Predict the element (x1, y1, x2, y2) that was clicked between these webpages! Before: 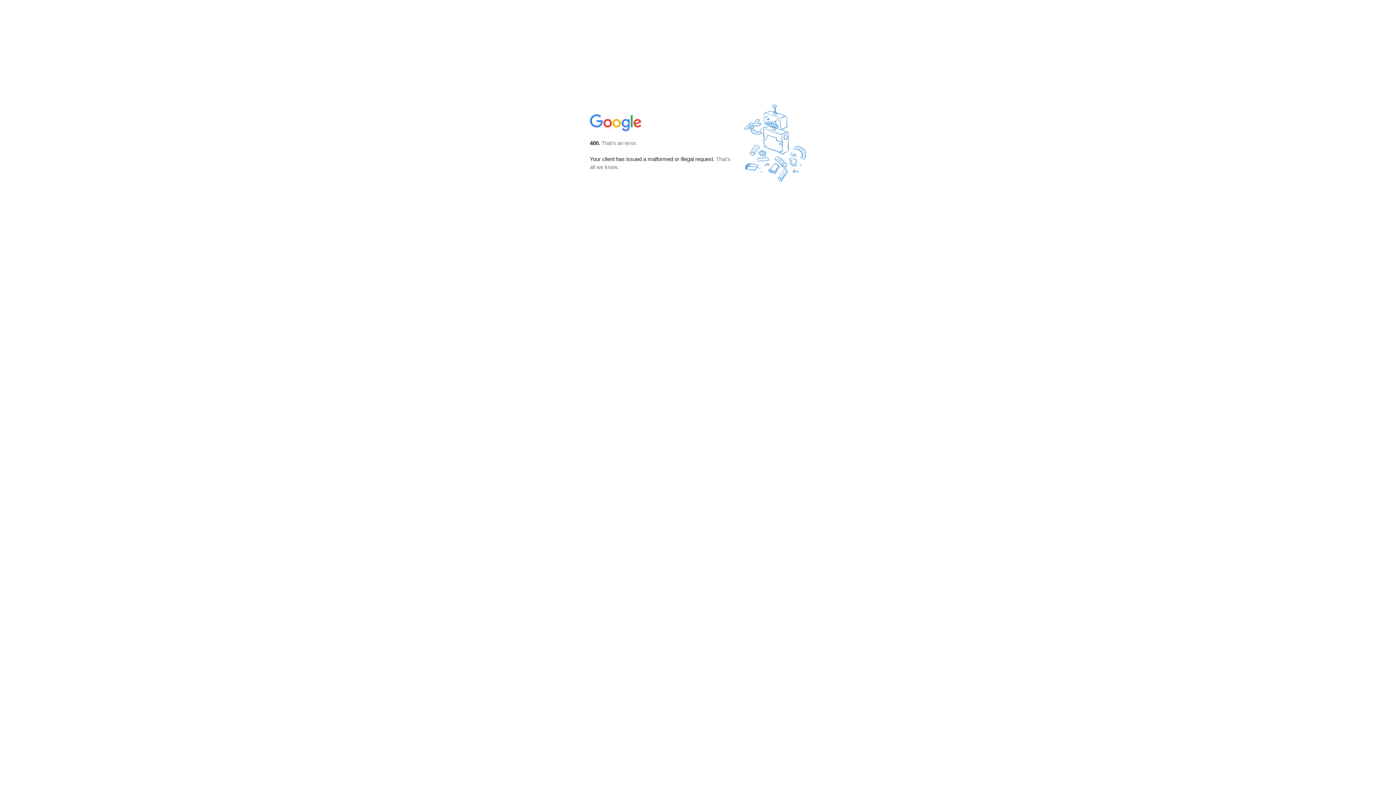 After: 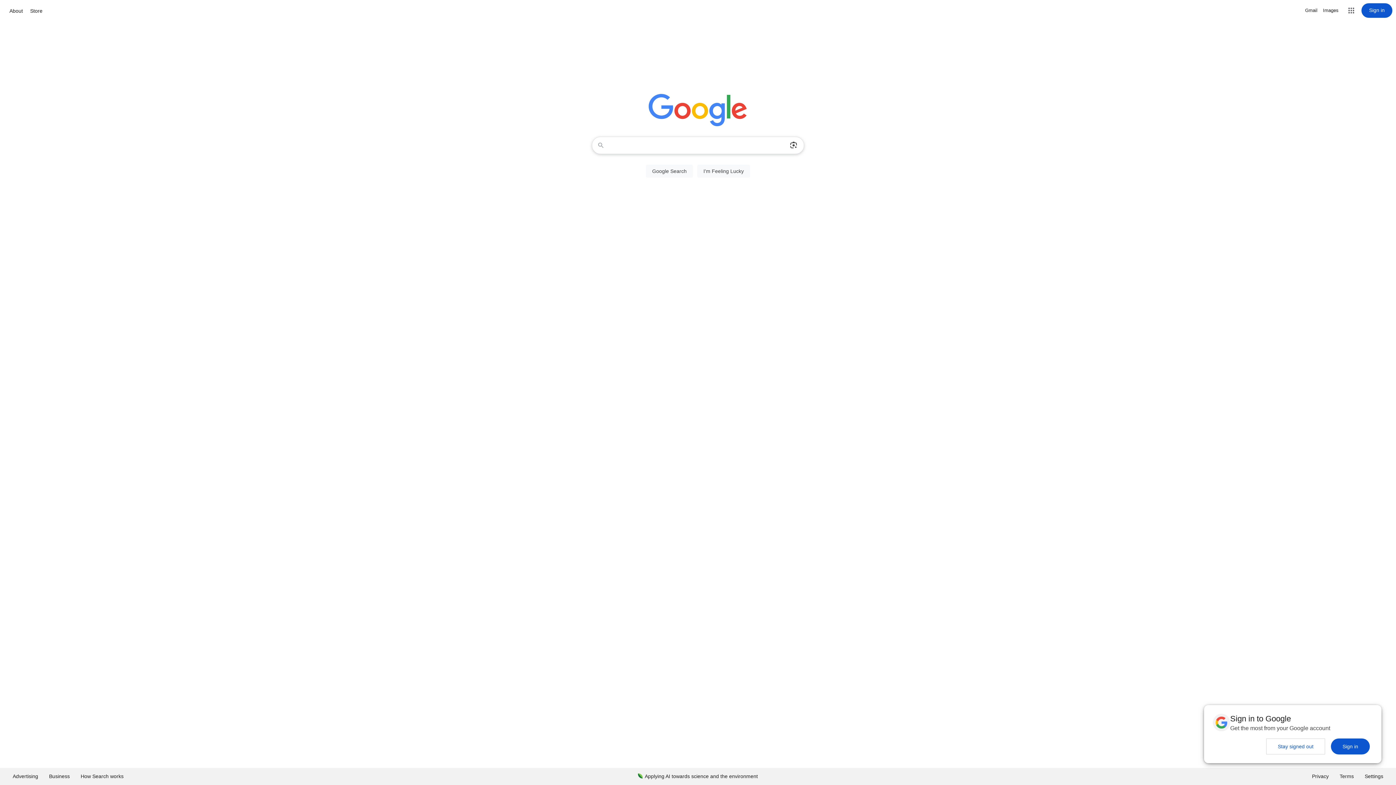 Action: bbox: (590, 127, 642, 134)